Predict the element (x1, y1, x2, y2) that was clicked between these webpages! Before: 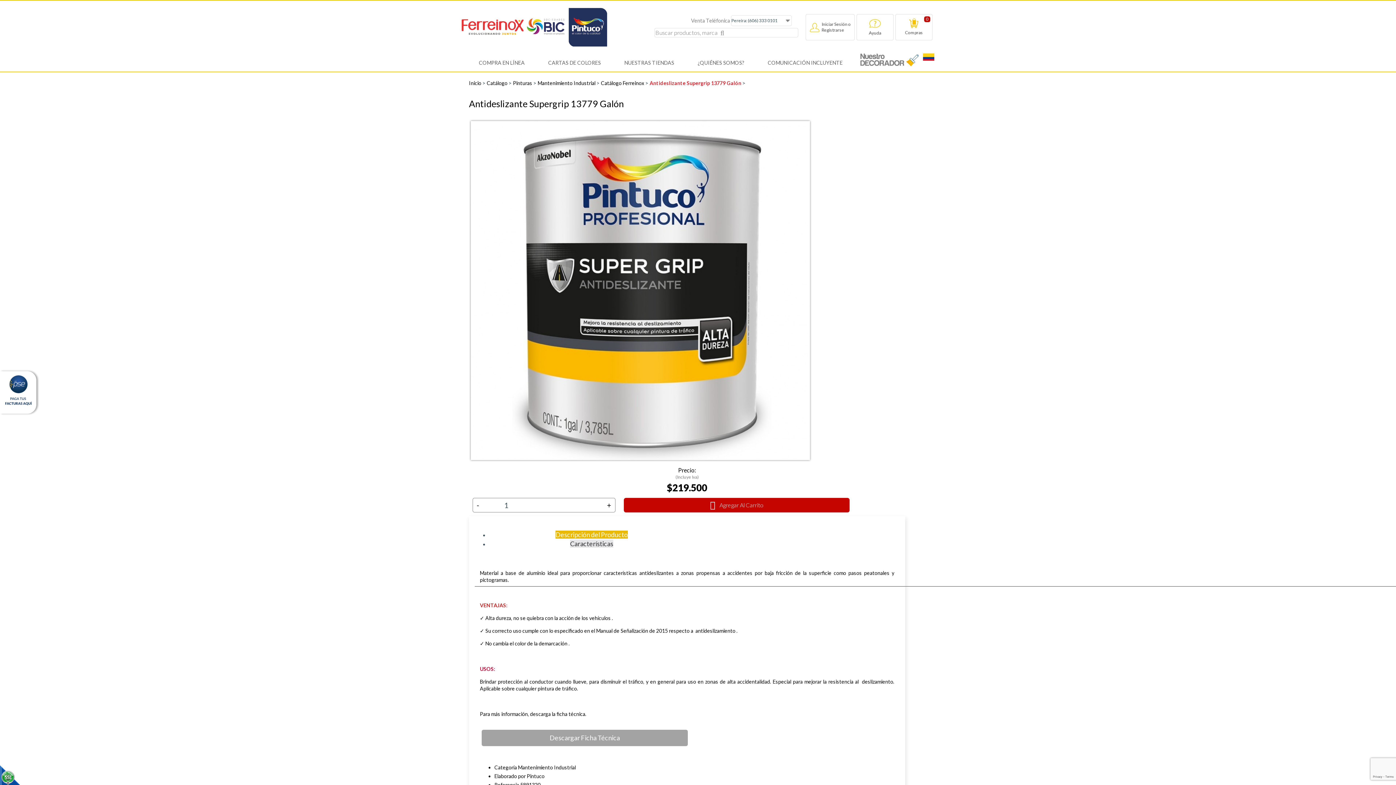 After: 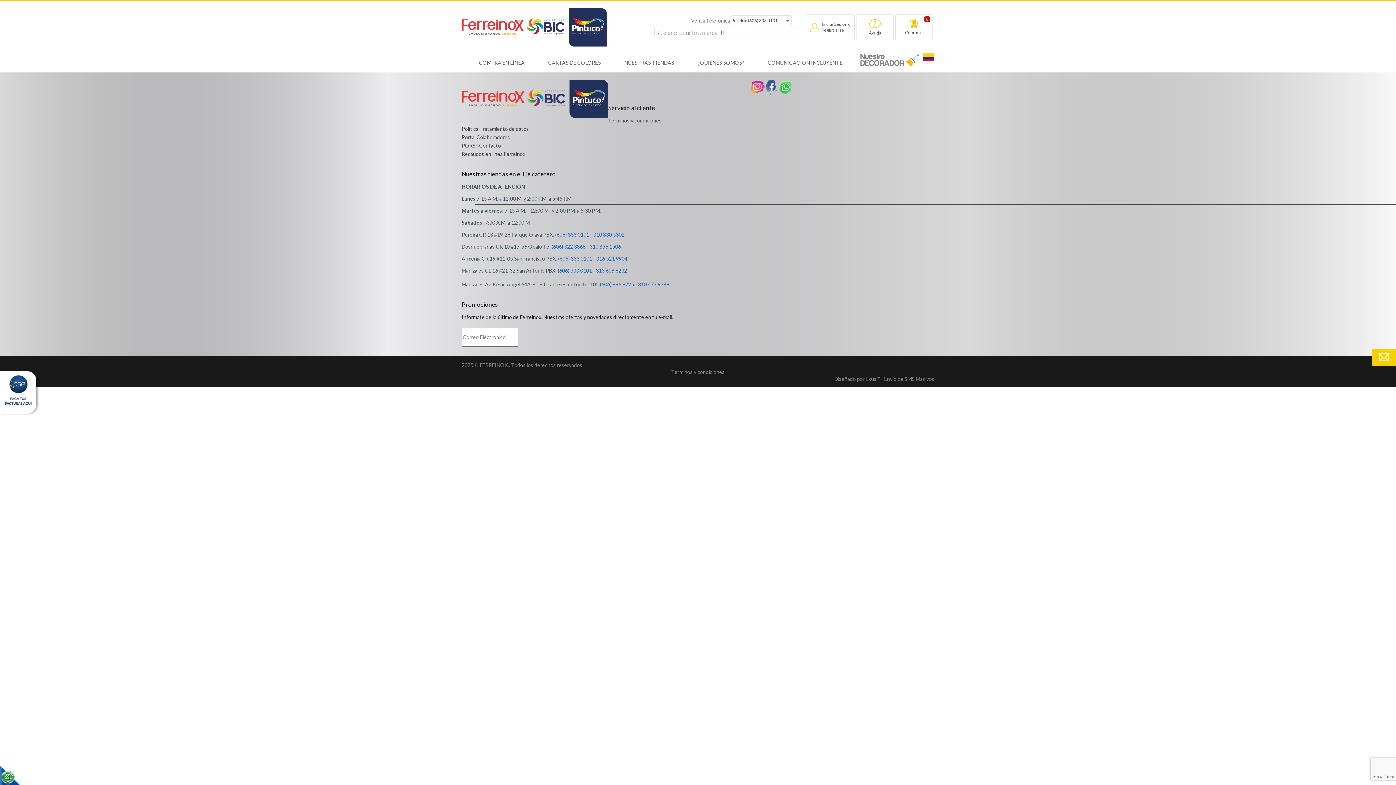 Action: label: Catálogo  bbox: (486, 79, 508, 86)